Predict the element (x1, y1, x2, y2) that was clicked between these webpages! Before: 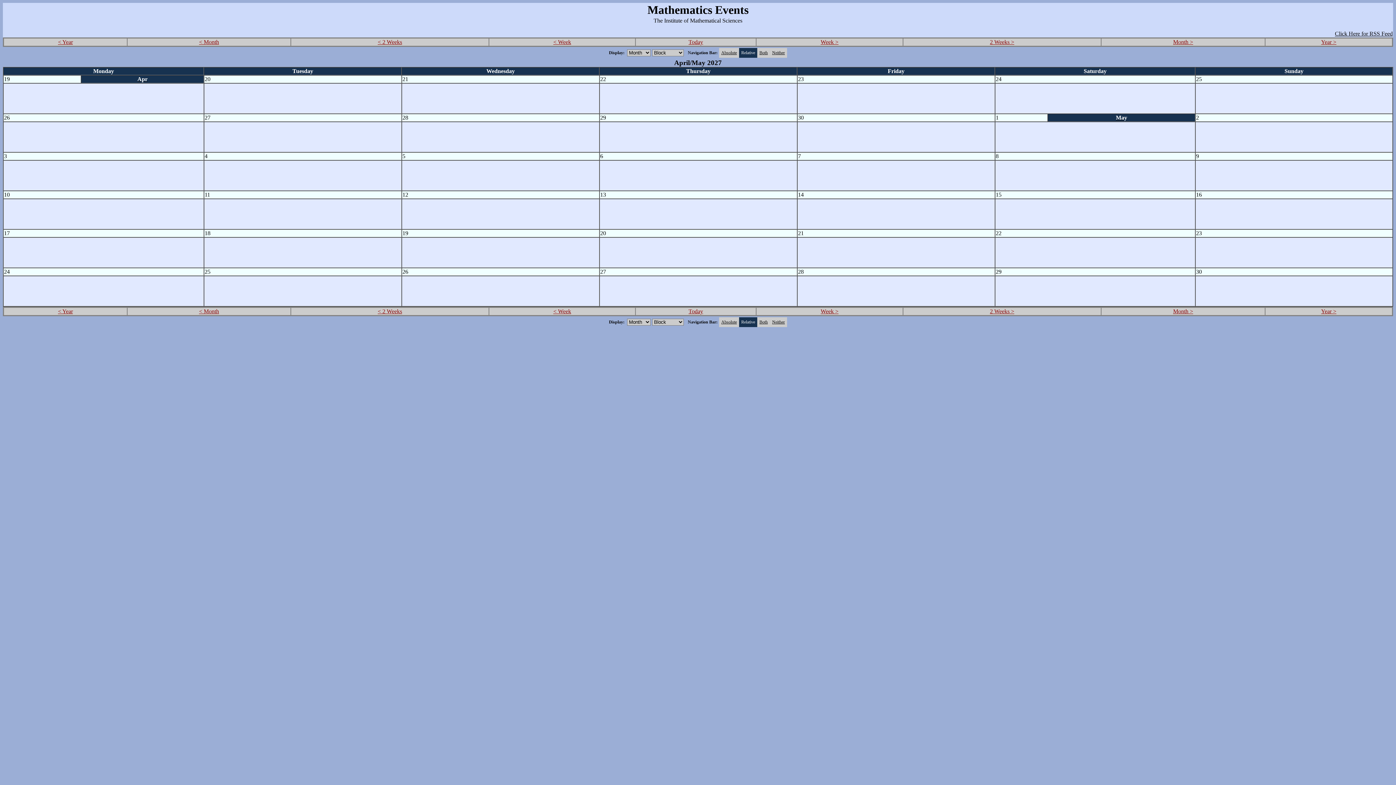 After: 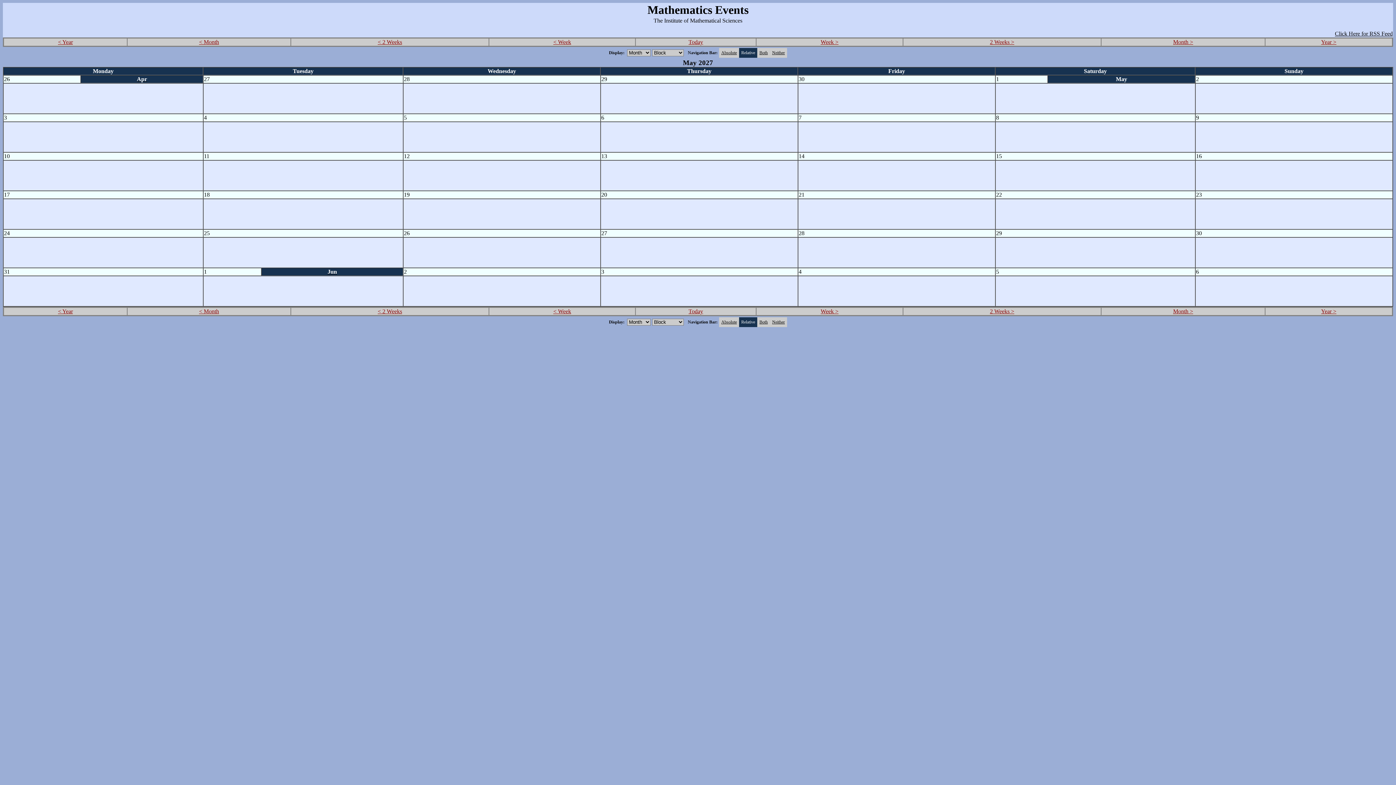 Action: label: Week > bbox: (820, 38, 838, 45)